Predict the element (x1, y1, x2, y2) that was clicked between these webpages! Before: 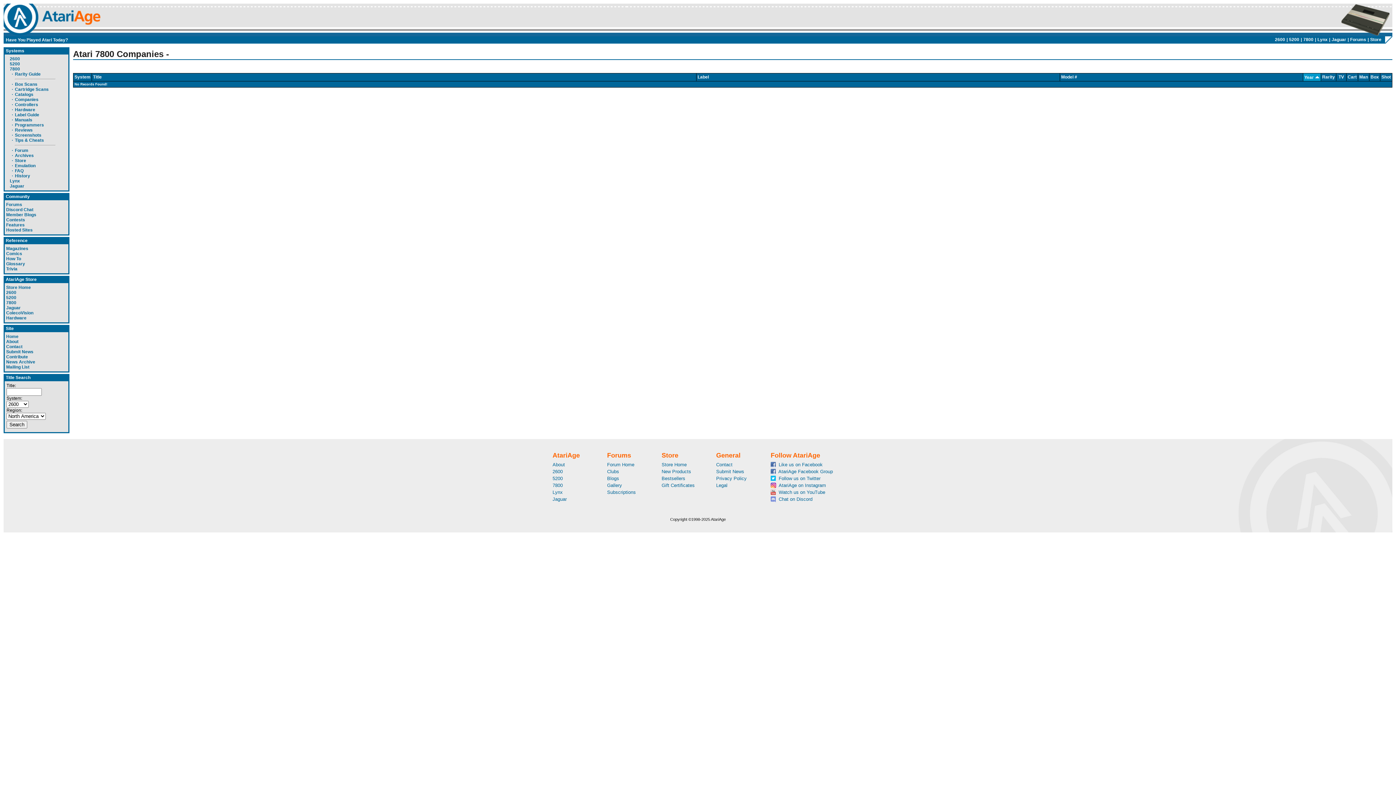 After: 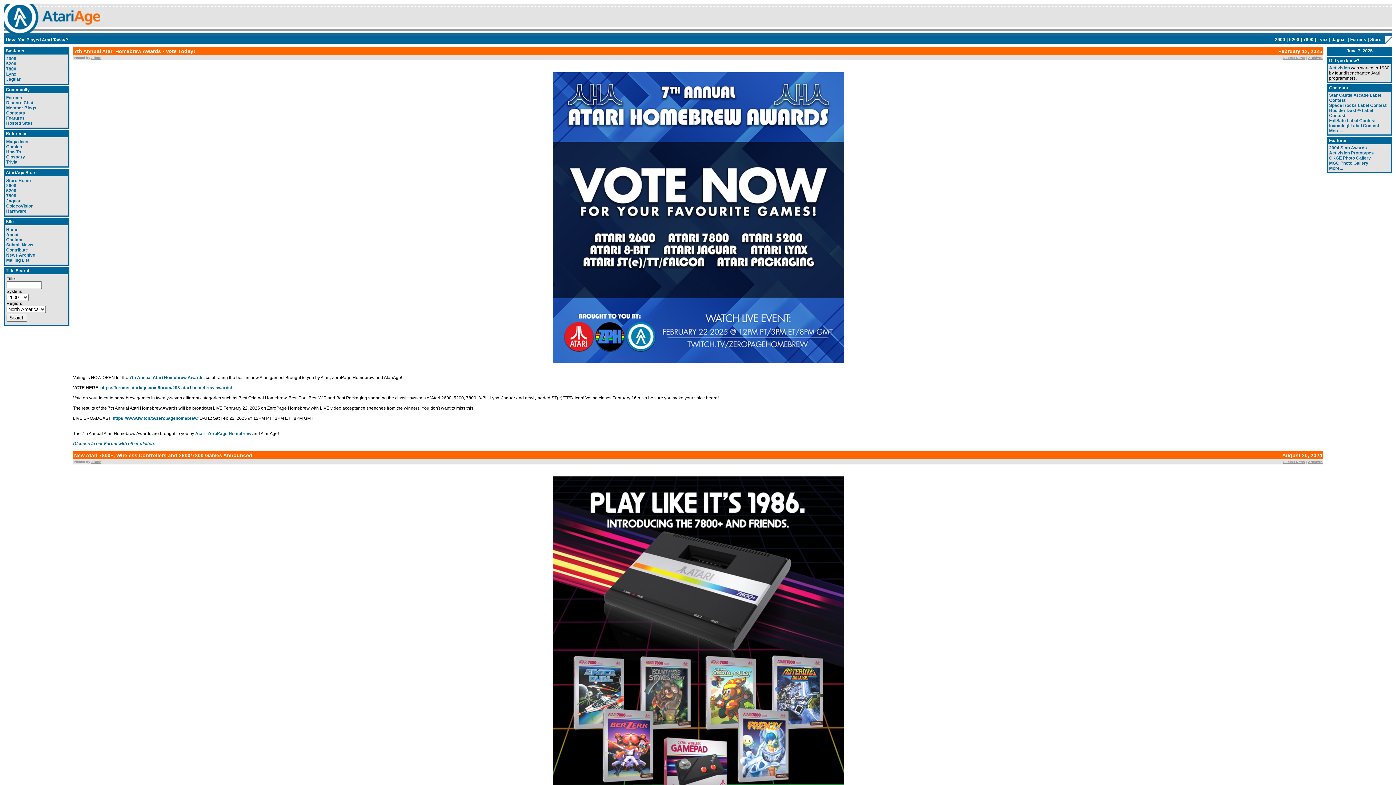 Action: label: Home bbox: (6, 334, 18, 339)